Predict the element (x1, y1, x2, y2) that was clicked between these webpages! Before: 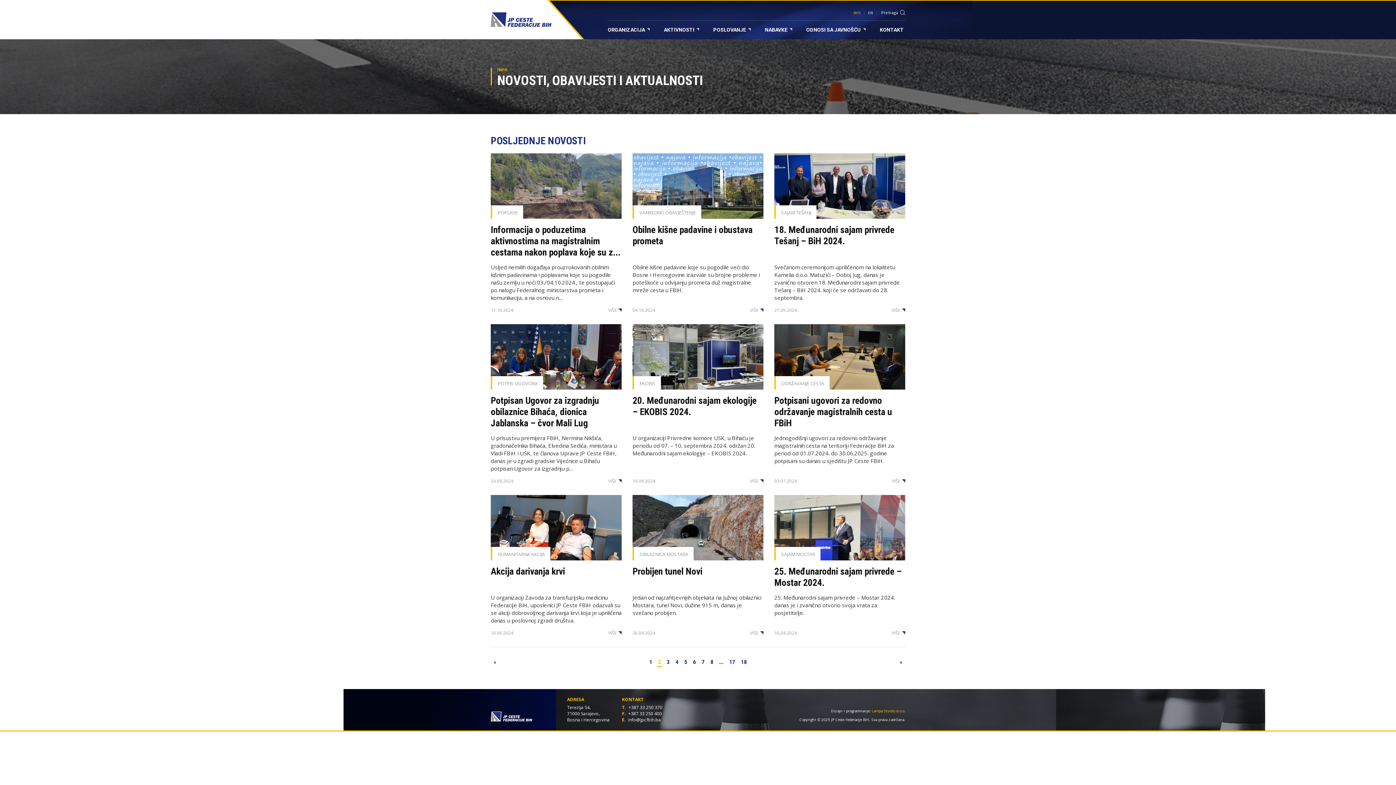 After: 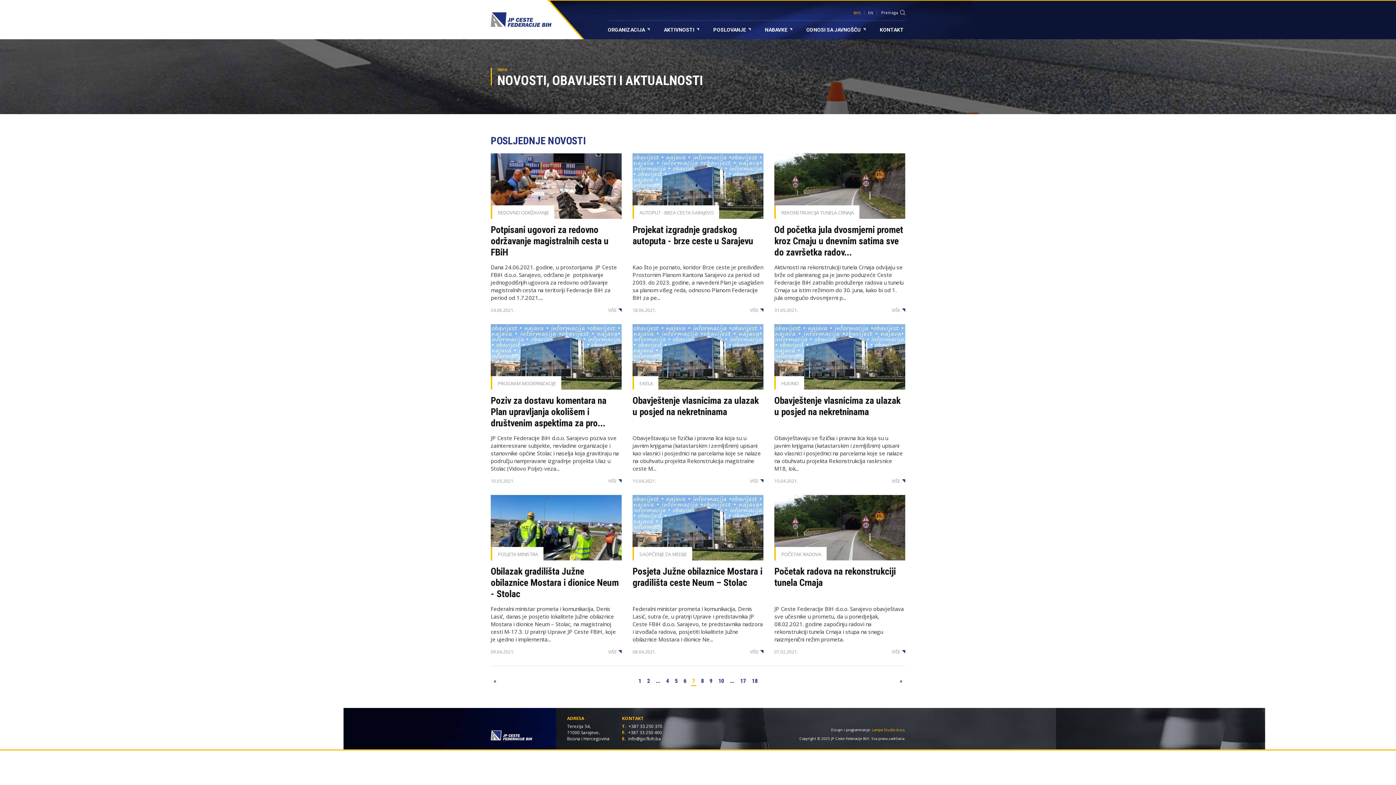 Action: bbox: (701, 658, 704, 665) label: 7